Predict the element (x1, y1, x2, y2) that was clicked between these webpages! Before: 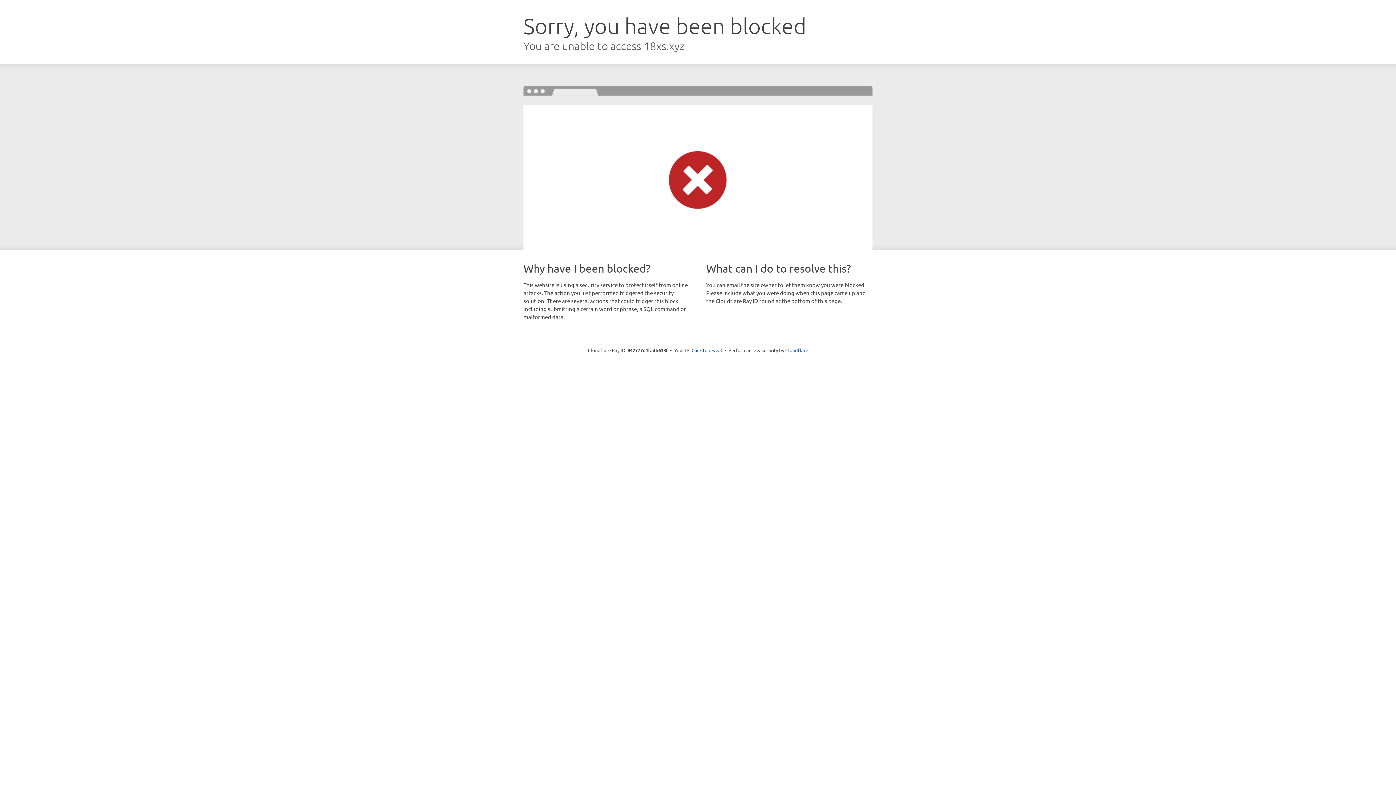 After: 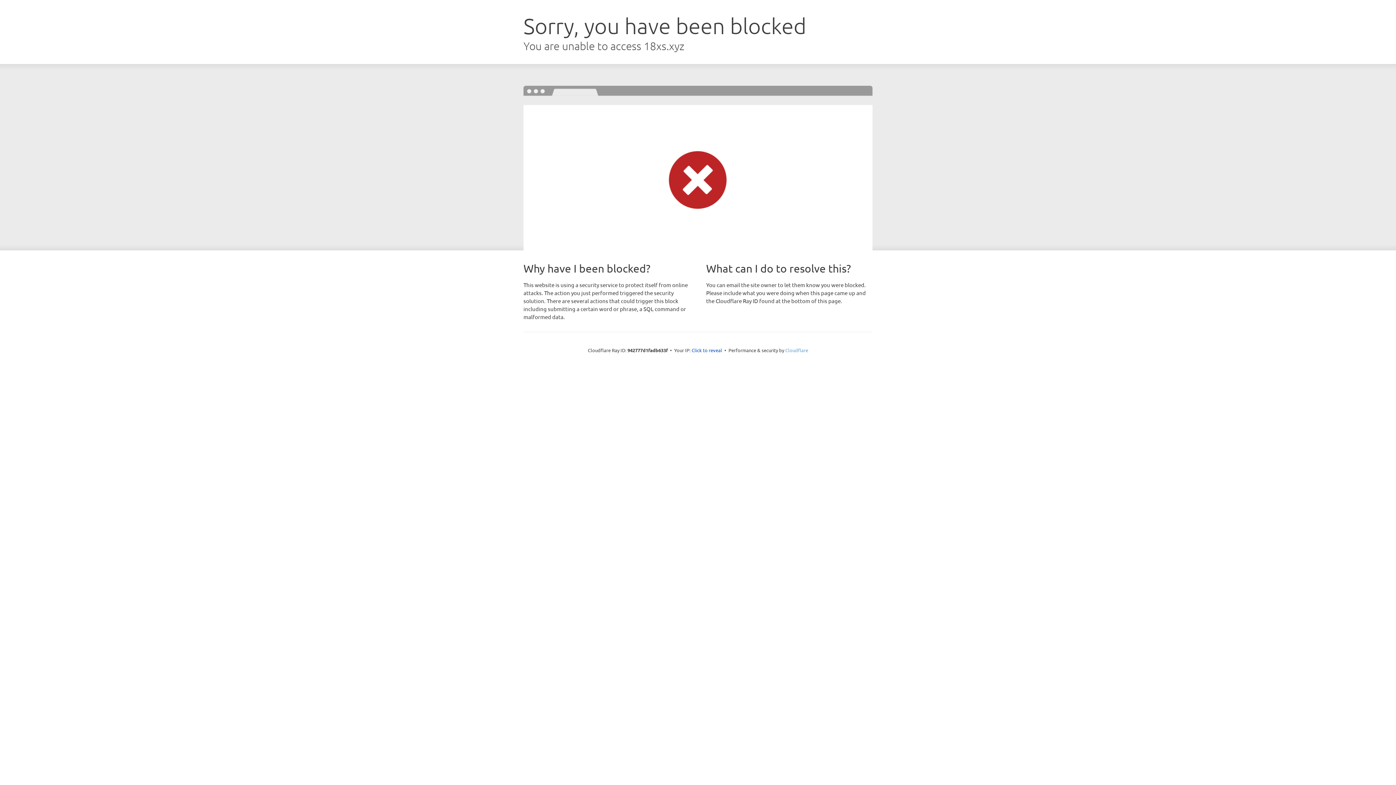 Action: label: Cloudflare bbox: (785, 347, 808, 353)